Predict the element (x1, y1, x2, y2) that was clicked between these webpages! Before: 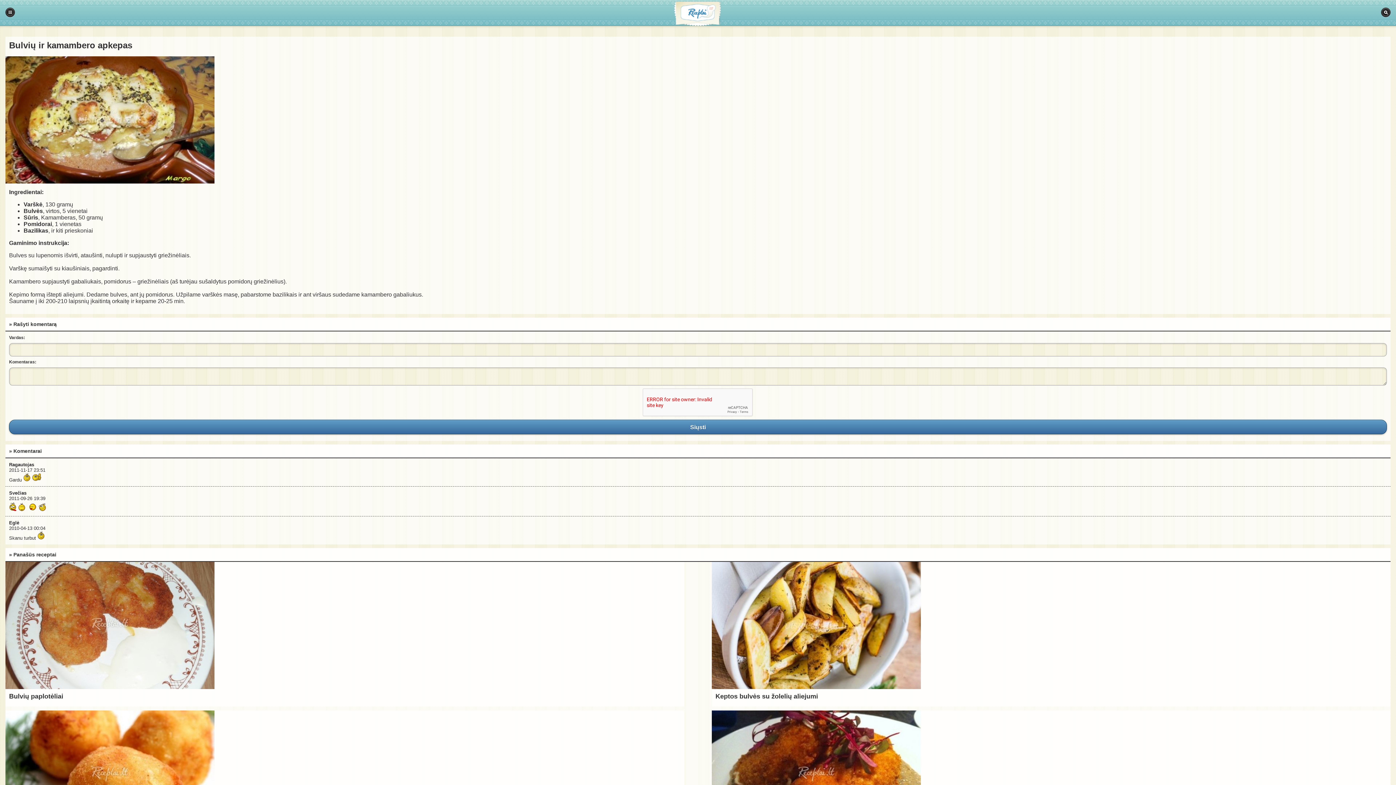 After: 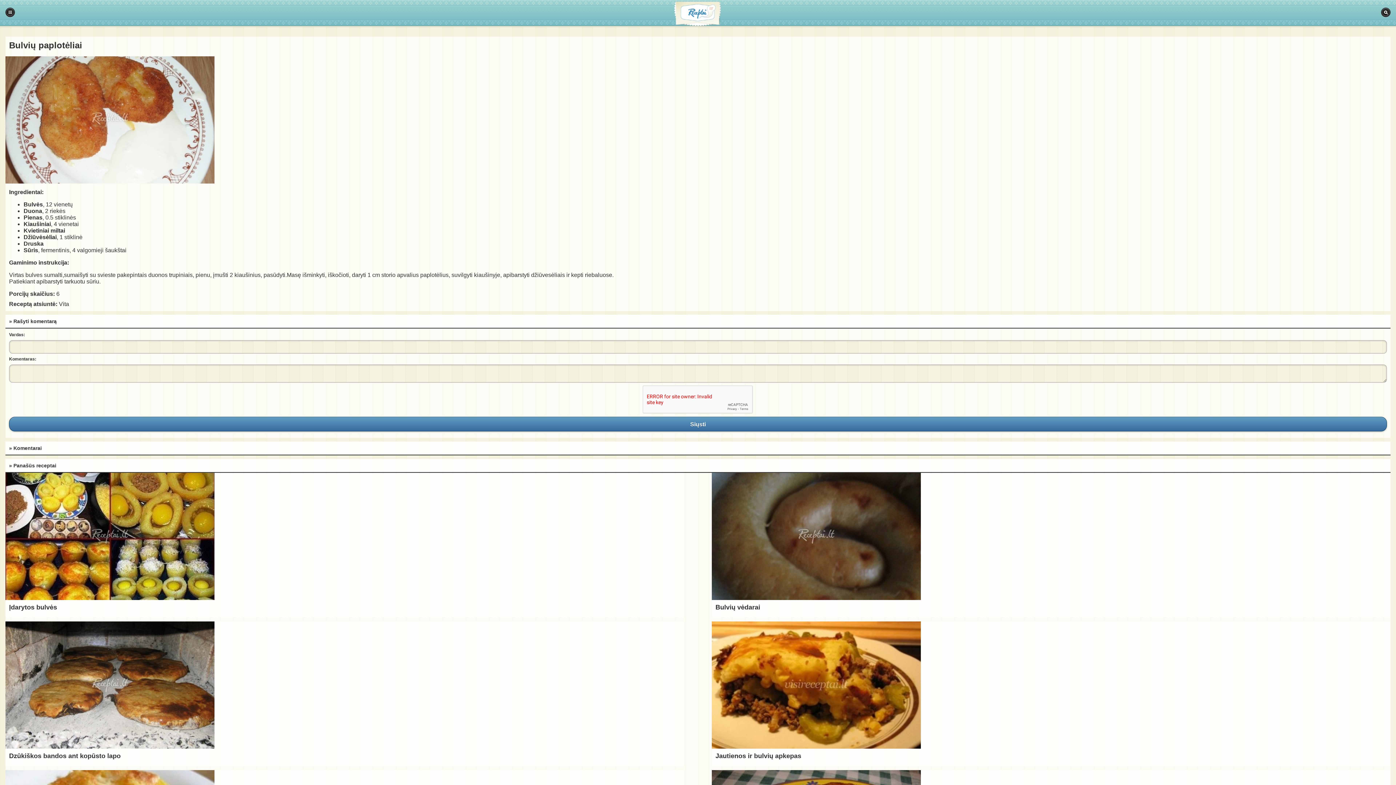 Action: label: Bulvių paplotėliai bbox: (5, 689, 684, 704)